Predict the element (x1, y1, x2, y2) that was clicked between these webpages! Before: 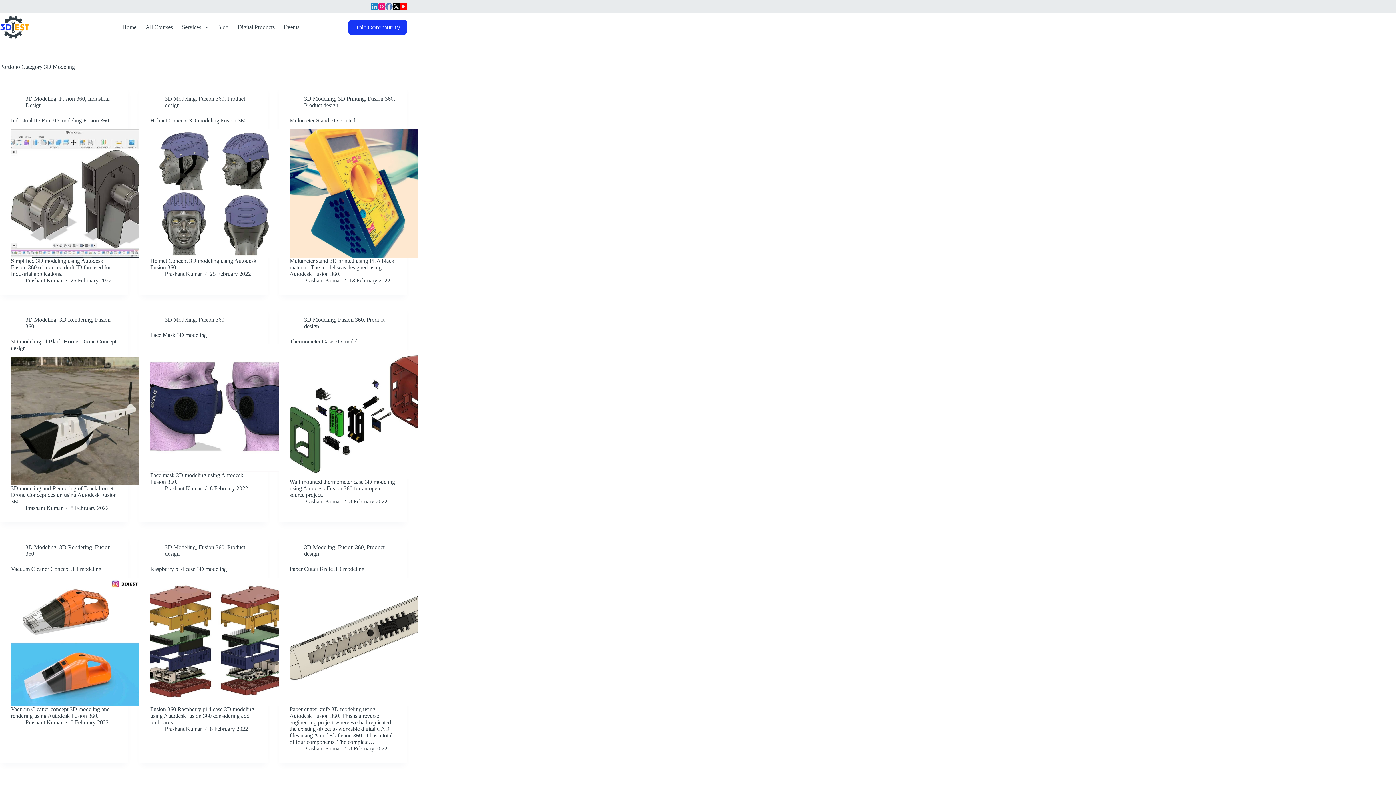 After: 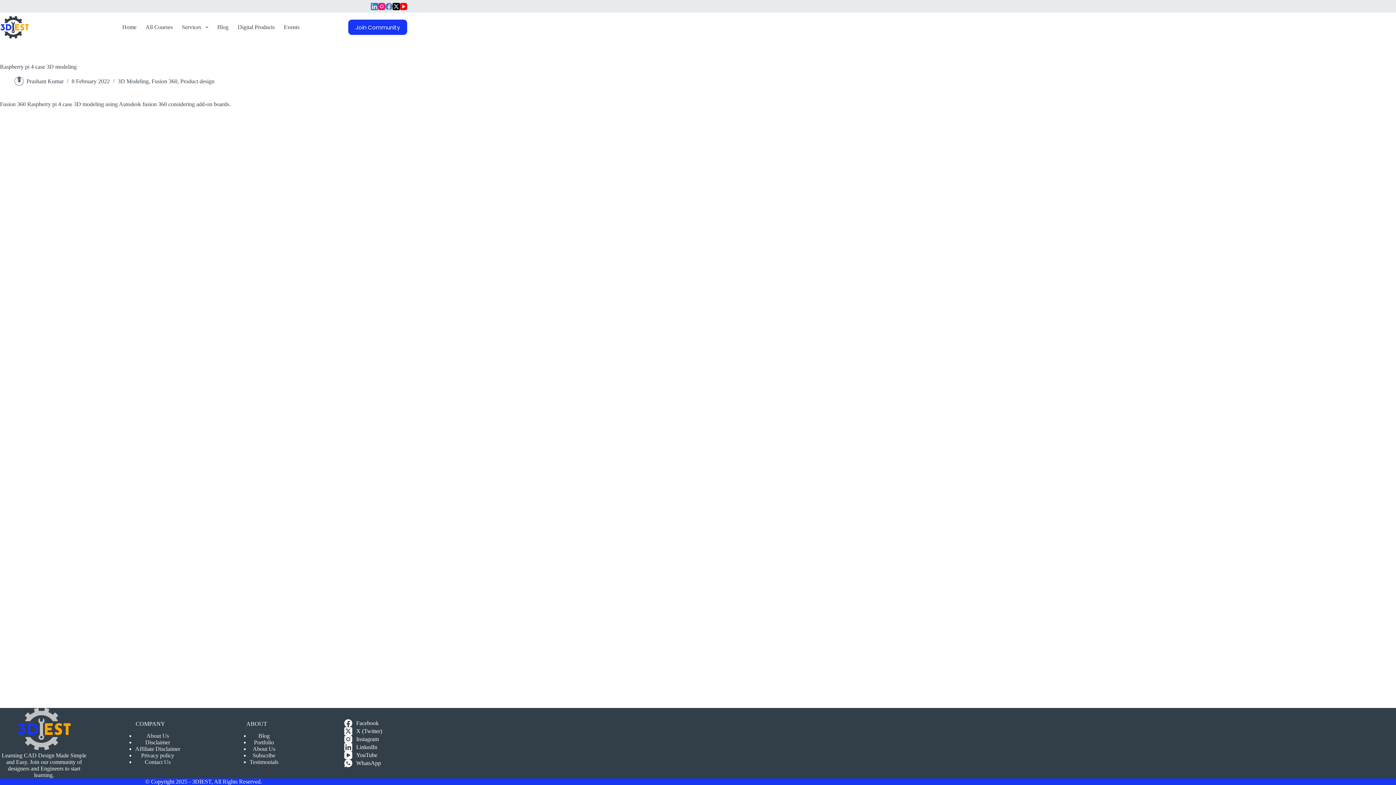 Action: bbox: (150, 566, 227, 572) label: Raspberry pi 4 case 3D modeling